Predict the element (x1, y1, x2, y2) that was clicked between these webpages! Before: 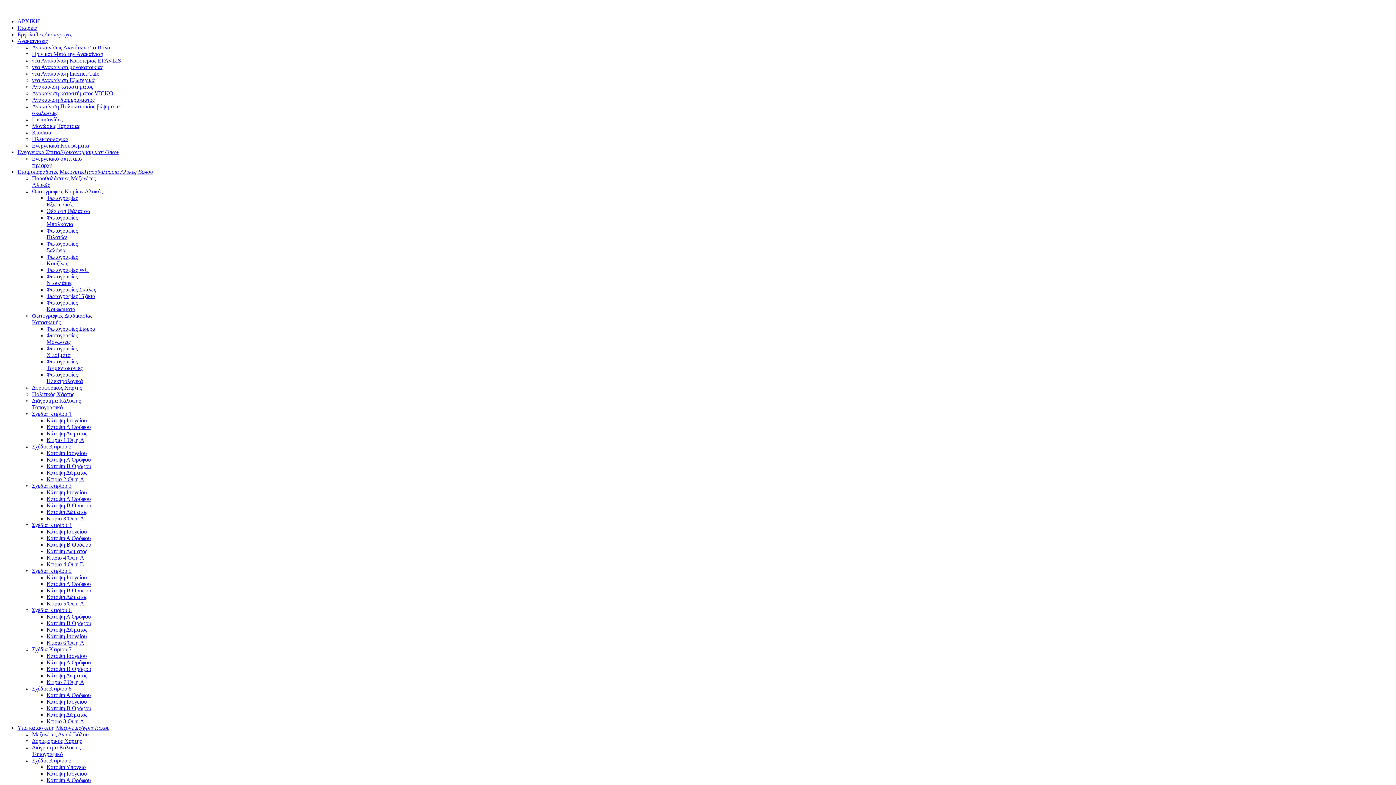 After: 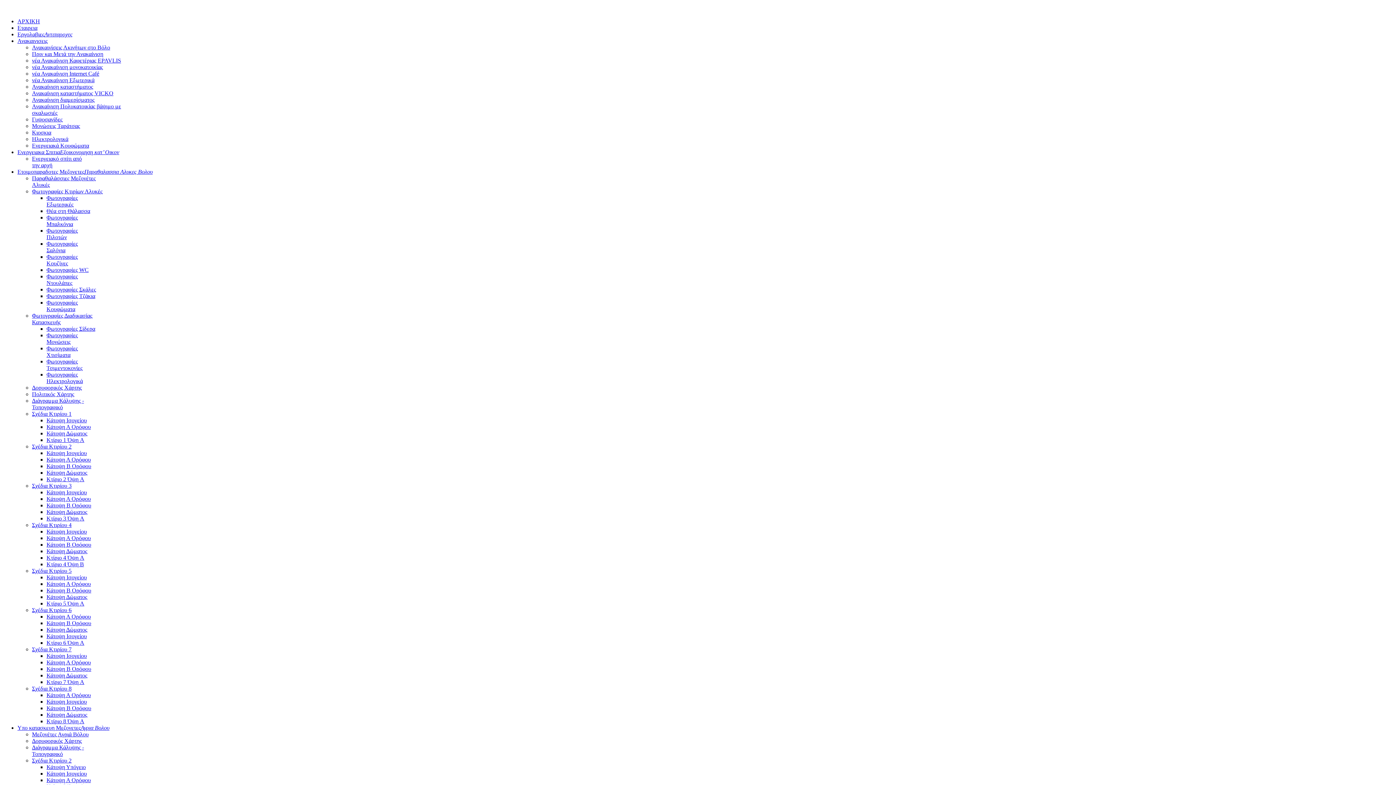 Action: bbox: (17, 37, 47, 44) label: Ανακαινισεις